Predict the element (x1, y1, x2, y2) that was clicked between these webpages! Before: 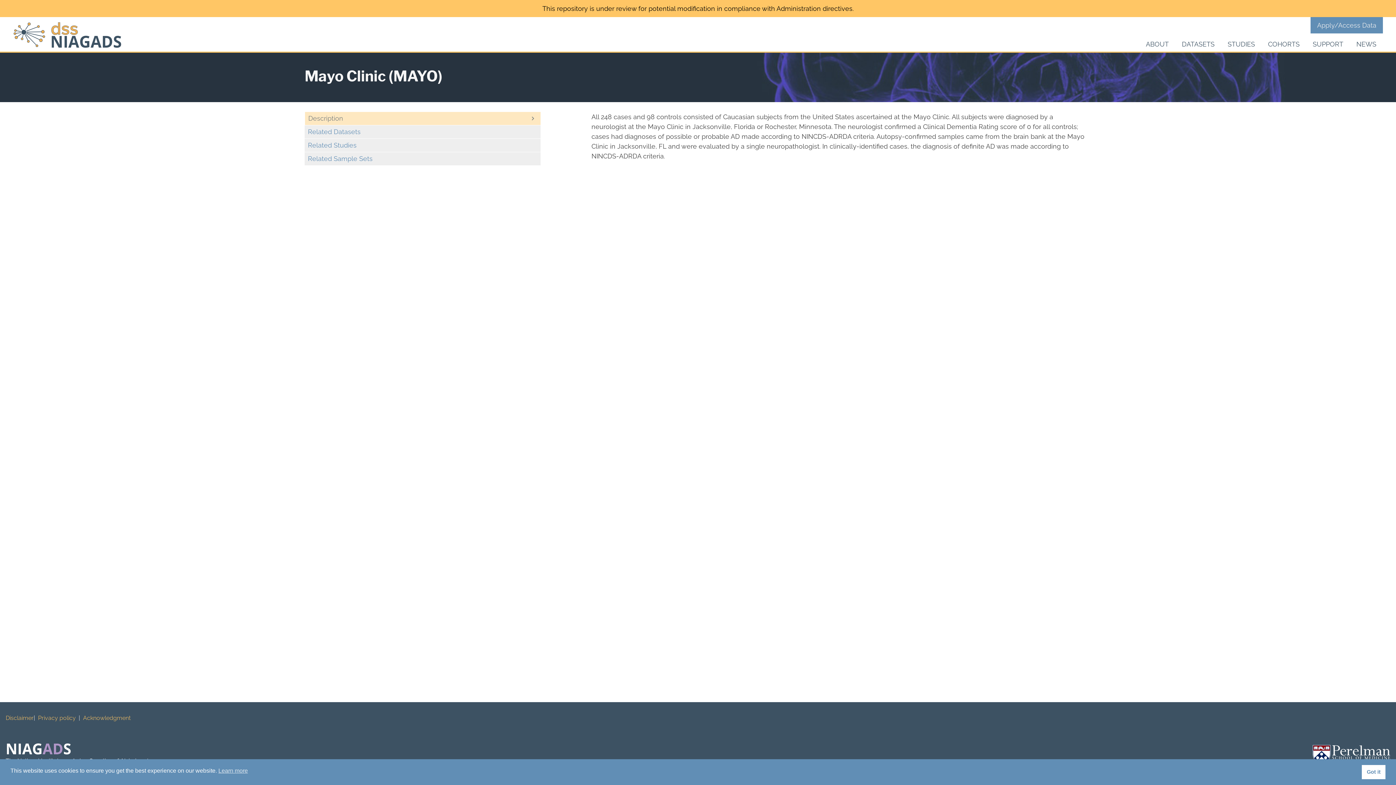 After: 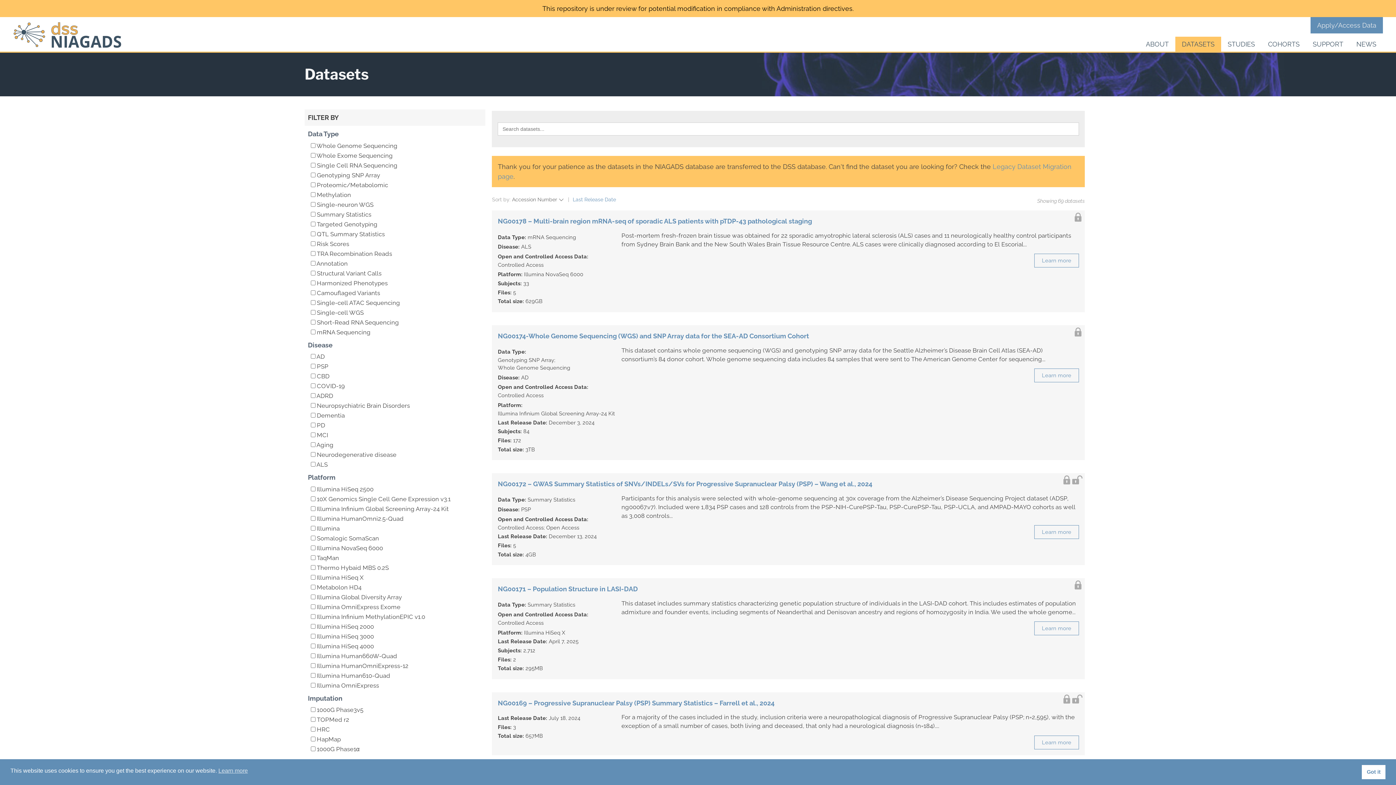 Action: bbox: (1175, 36, 1221, 51) label: DATASETS